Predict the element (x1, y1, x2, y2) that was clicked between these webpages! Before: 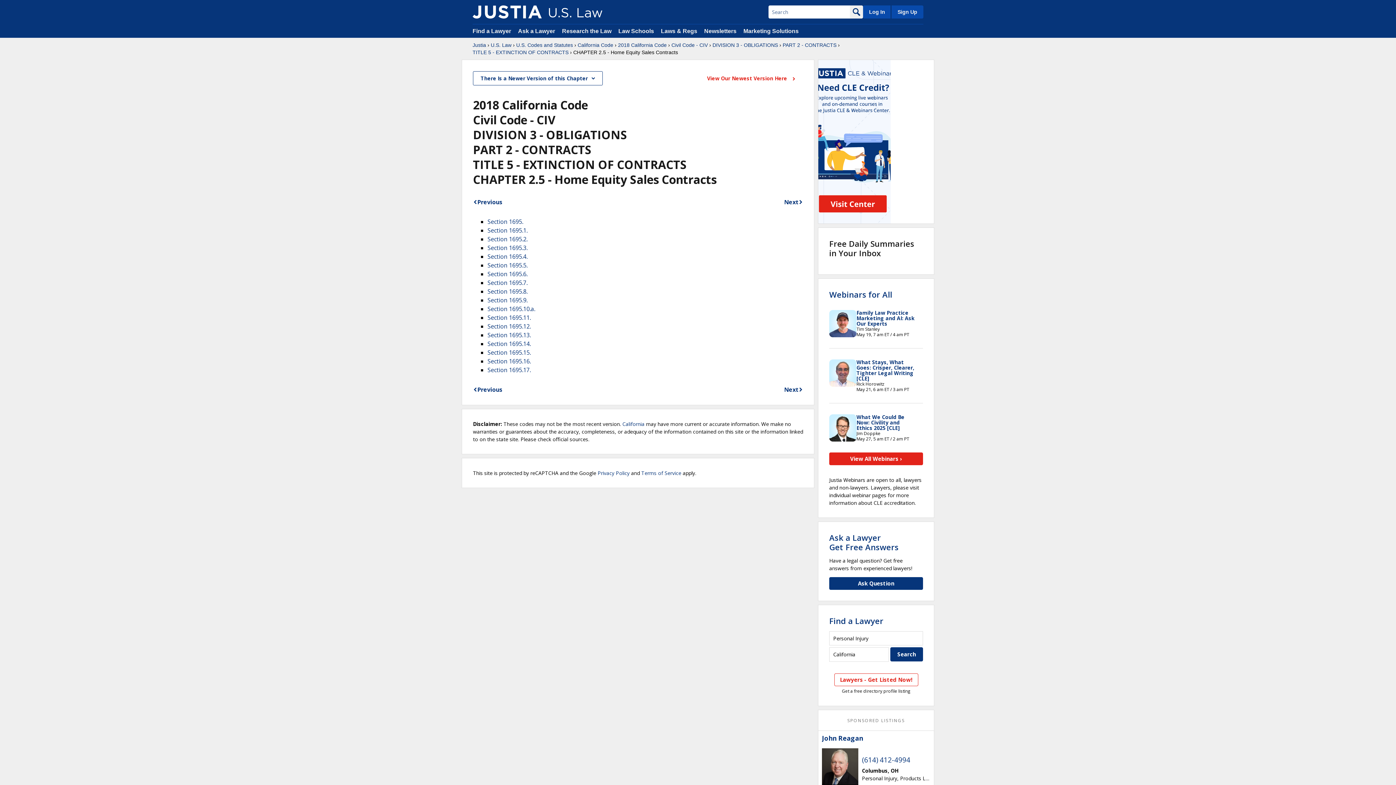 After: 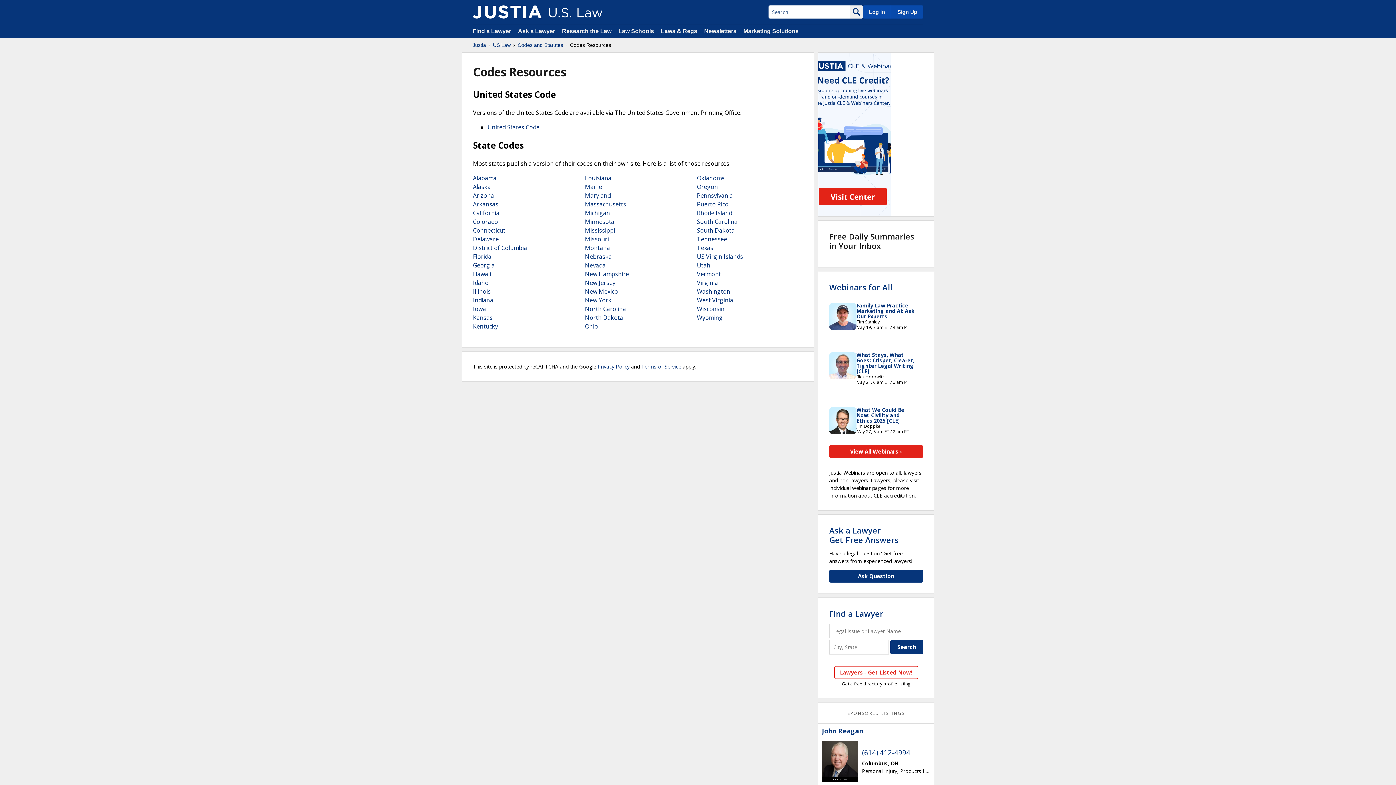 Action: label: California bbox: (622, 420, 644, 427)